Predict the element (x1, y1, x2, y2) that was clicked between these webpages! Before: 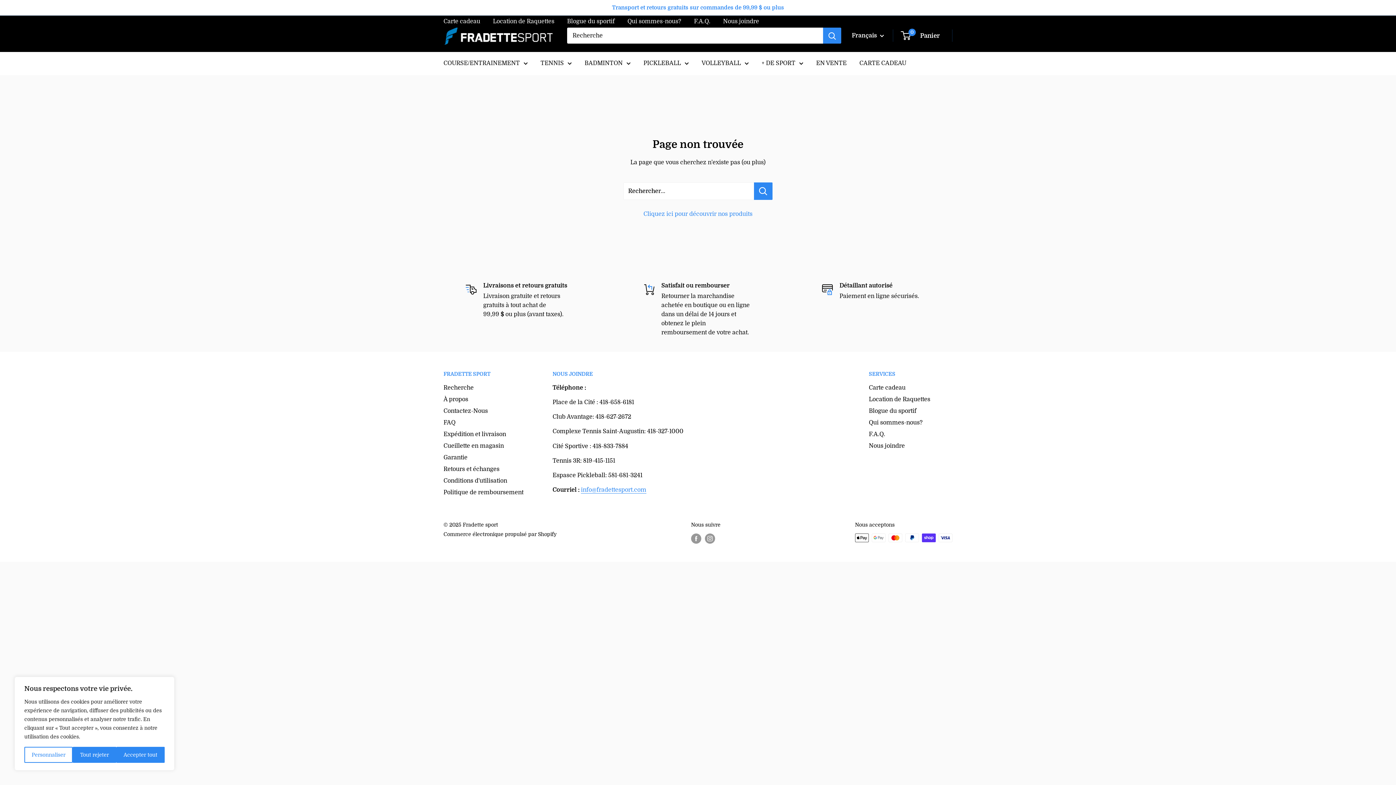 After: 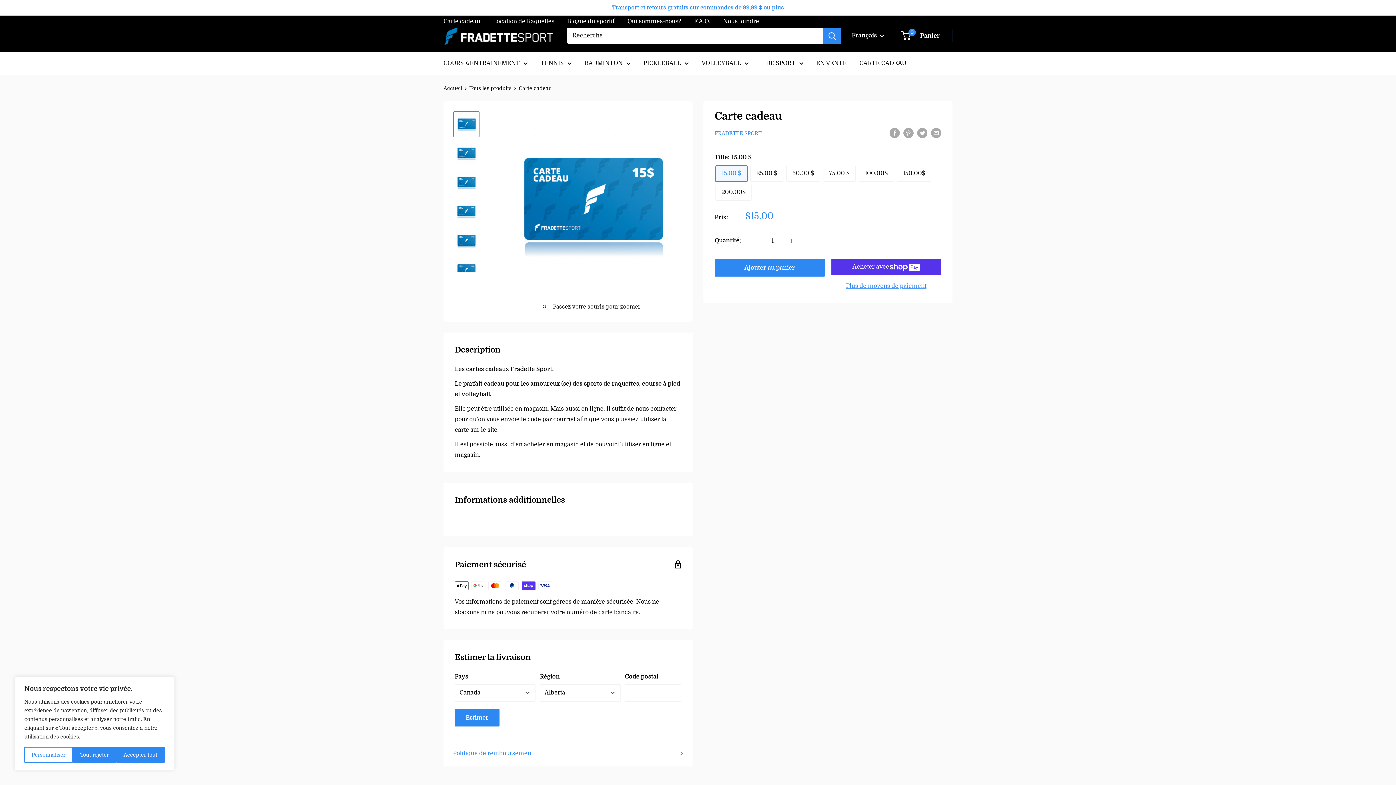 Action: bbox: (869, 382, 952, 393) label: Carte cadeau